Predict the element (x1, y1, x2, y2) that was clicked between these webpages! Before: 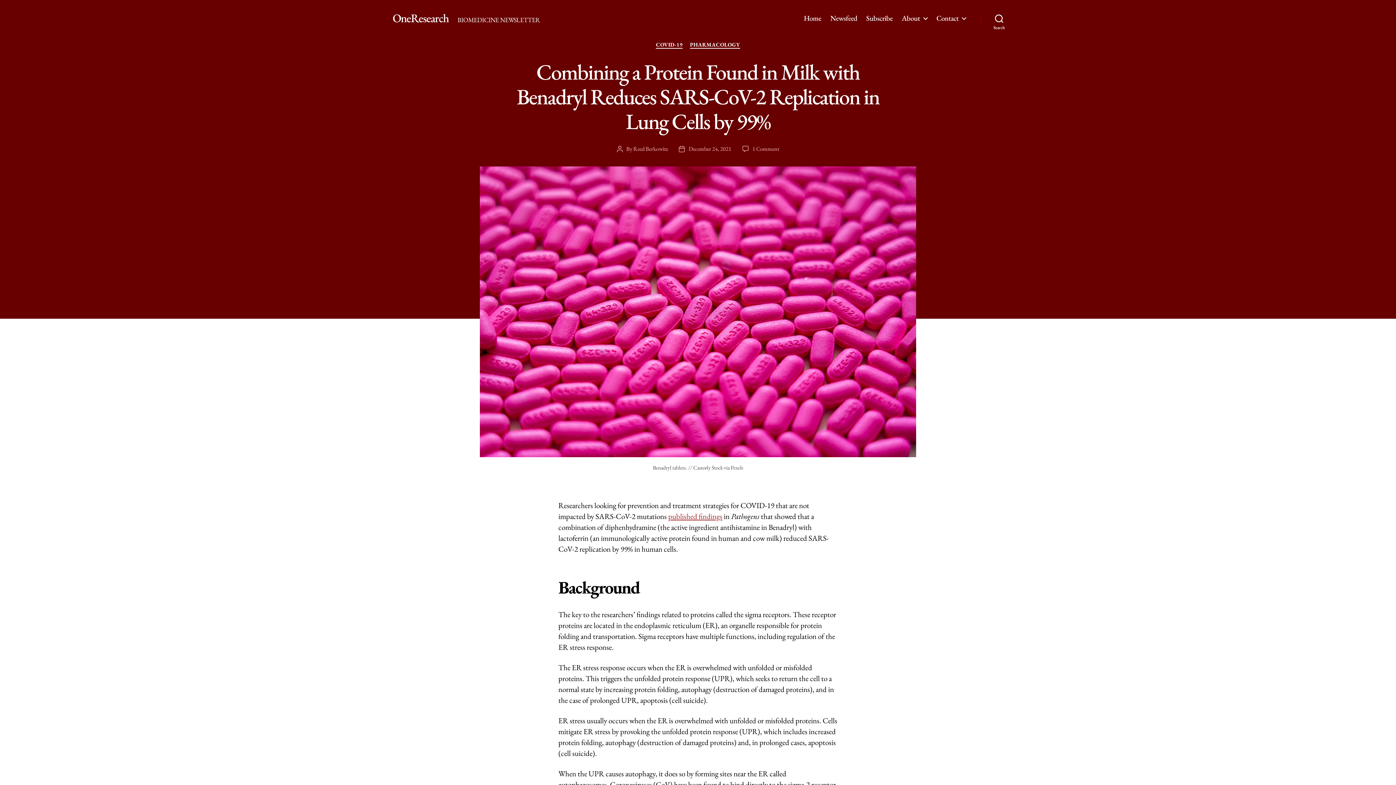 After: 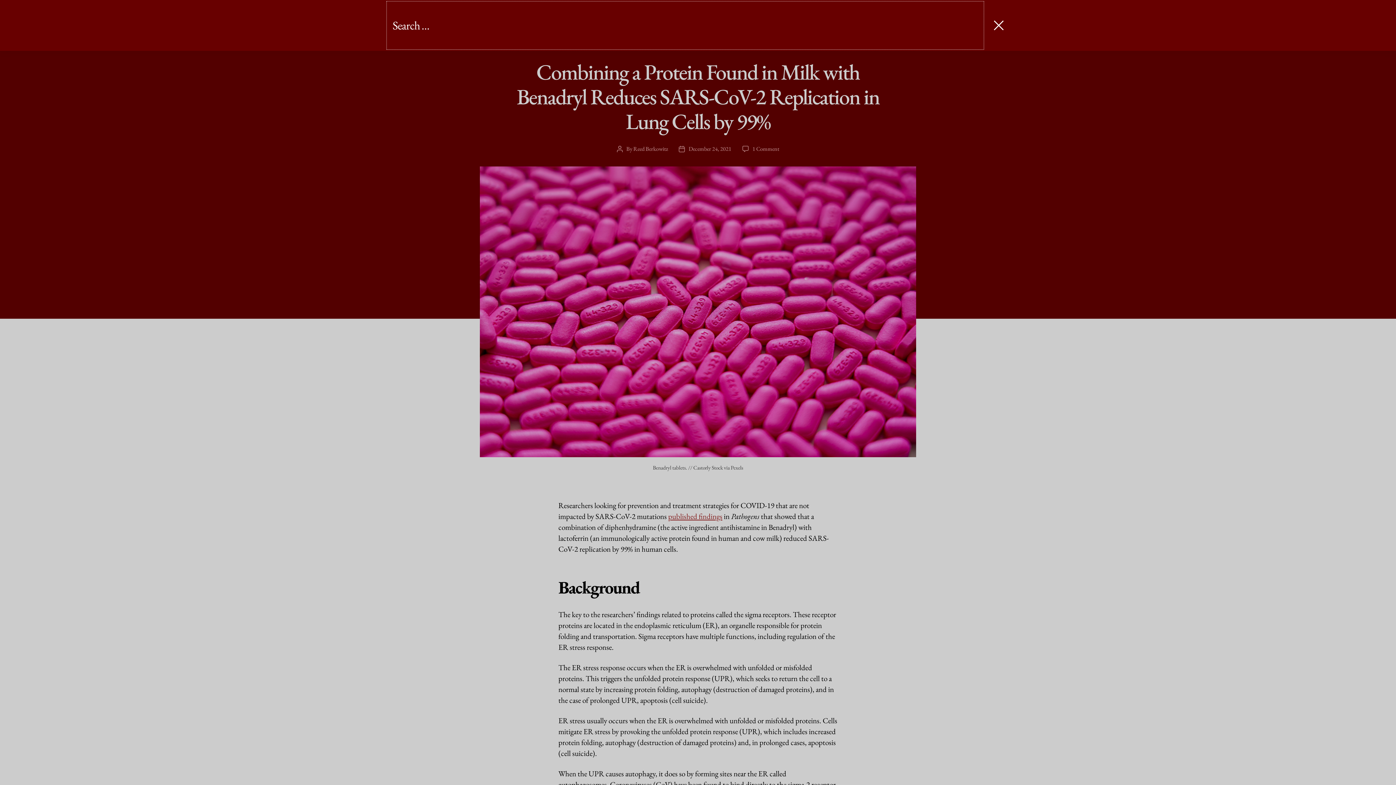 Action: bbox: (980, 10, 1018, 26) label: Search